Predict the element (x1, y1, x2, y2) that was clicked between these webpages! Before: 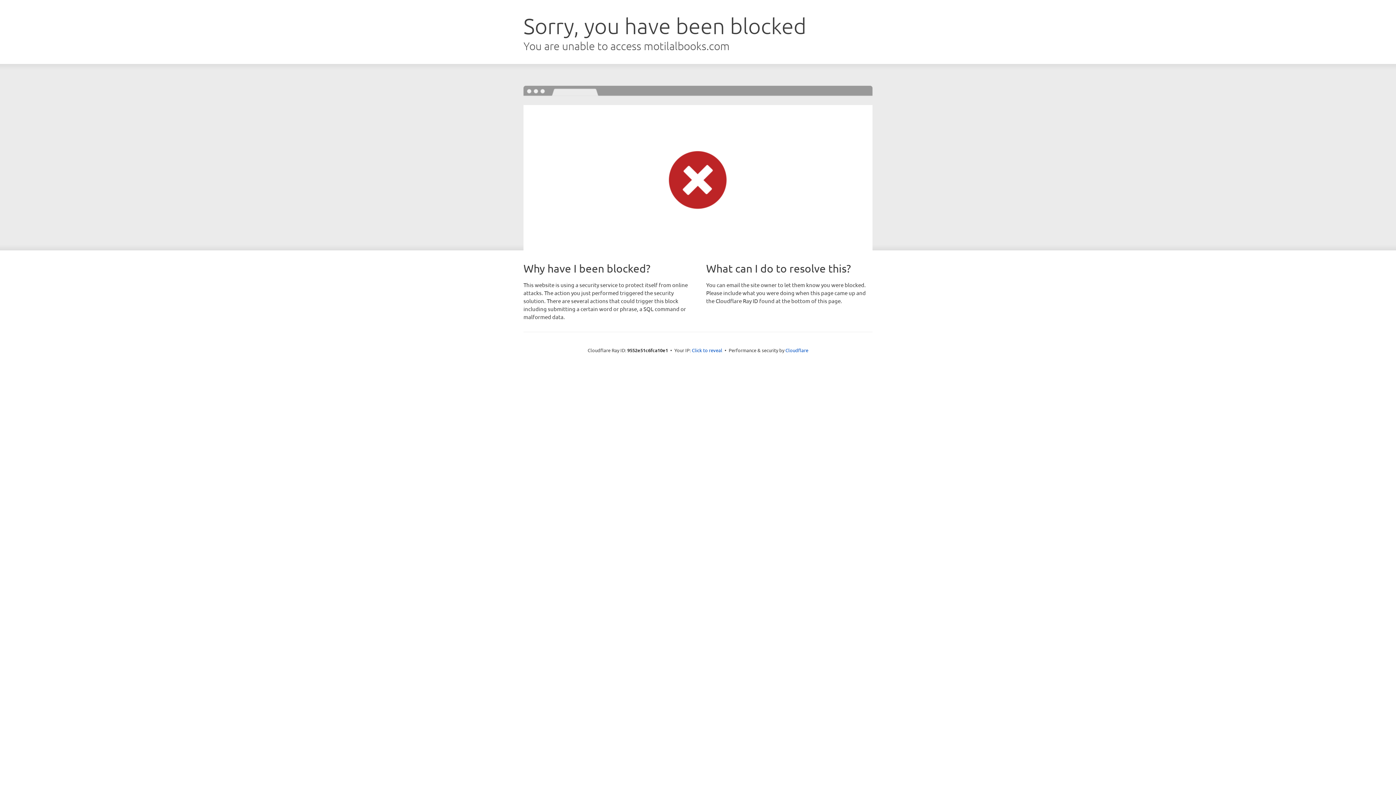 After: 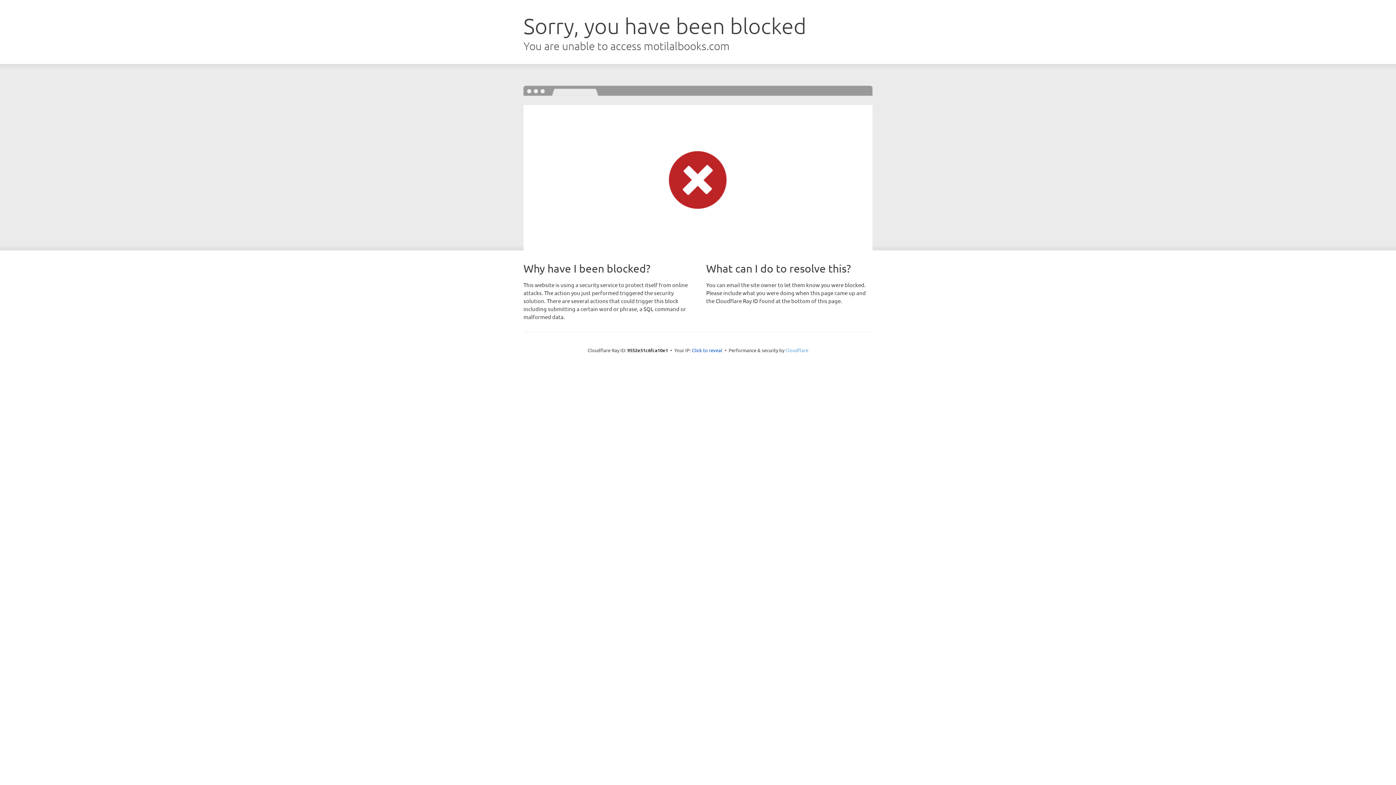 Action: label: Cloudflare bbox: (785, 347, 808, 353)